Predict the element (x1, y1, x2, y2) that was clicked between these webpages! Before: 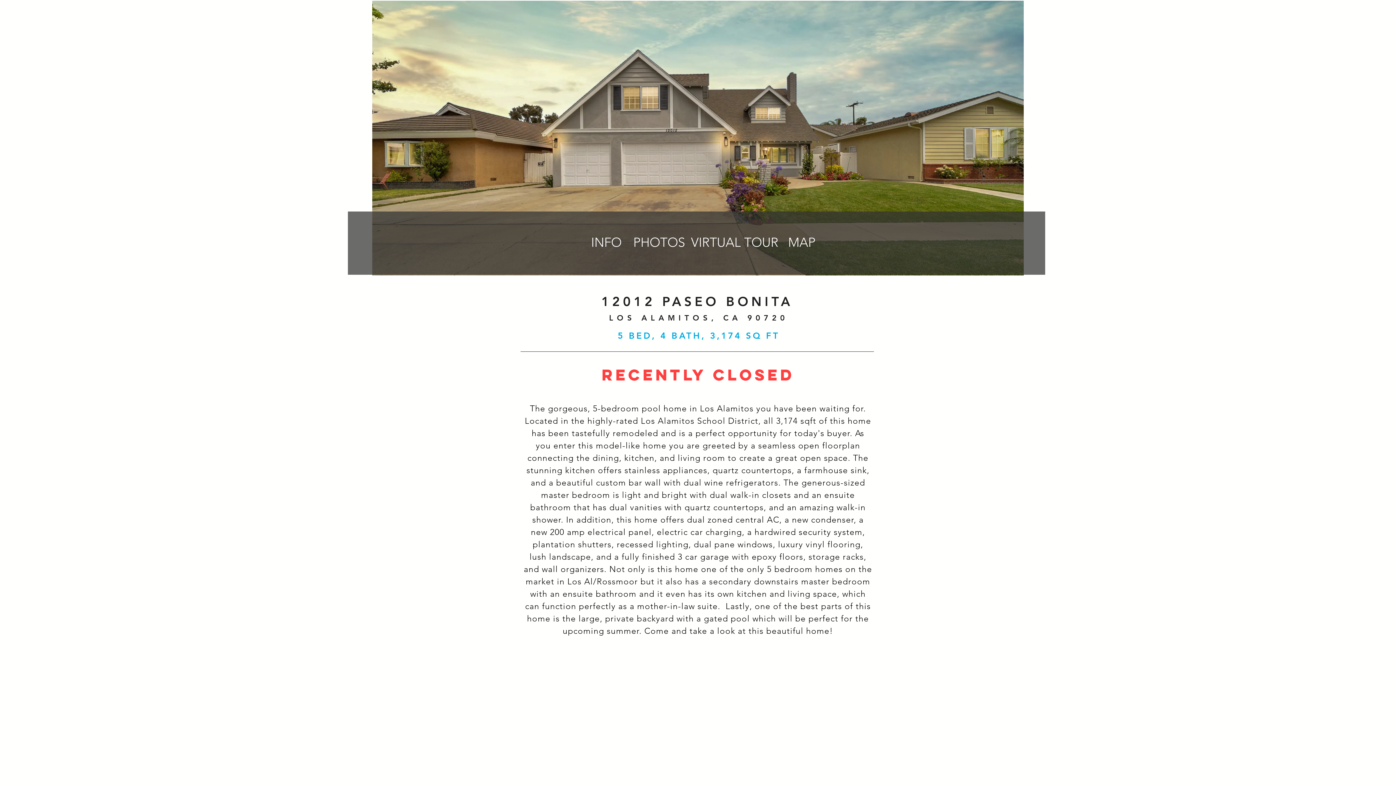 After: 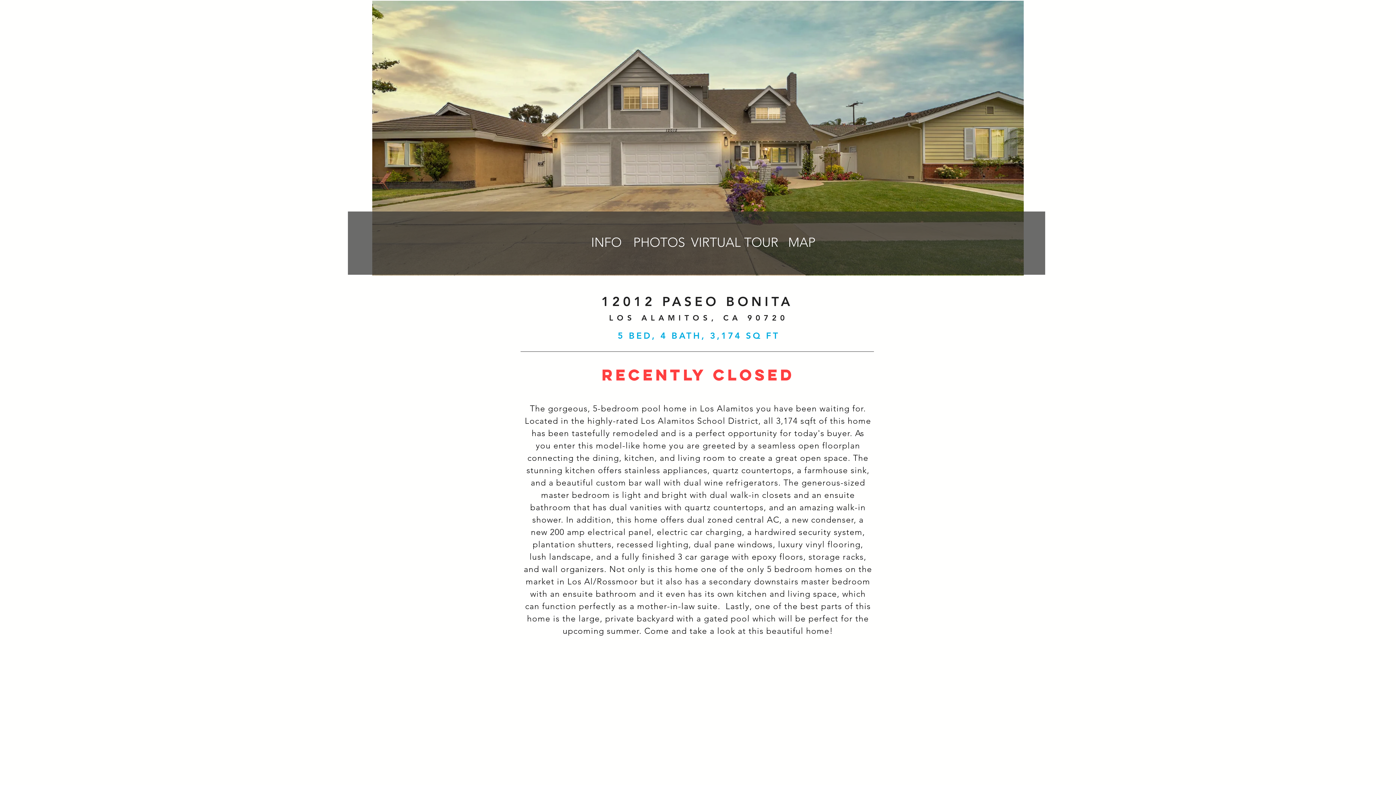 Action: label: VIRTUAL TOUR bbox: (689, 233, 778, 251)